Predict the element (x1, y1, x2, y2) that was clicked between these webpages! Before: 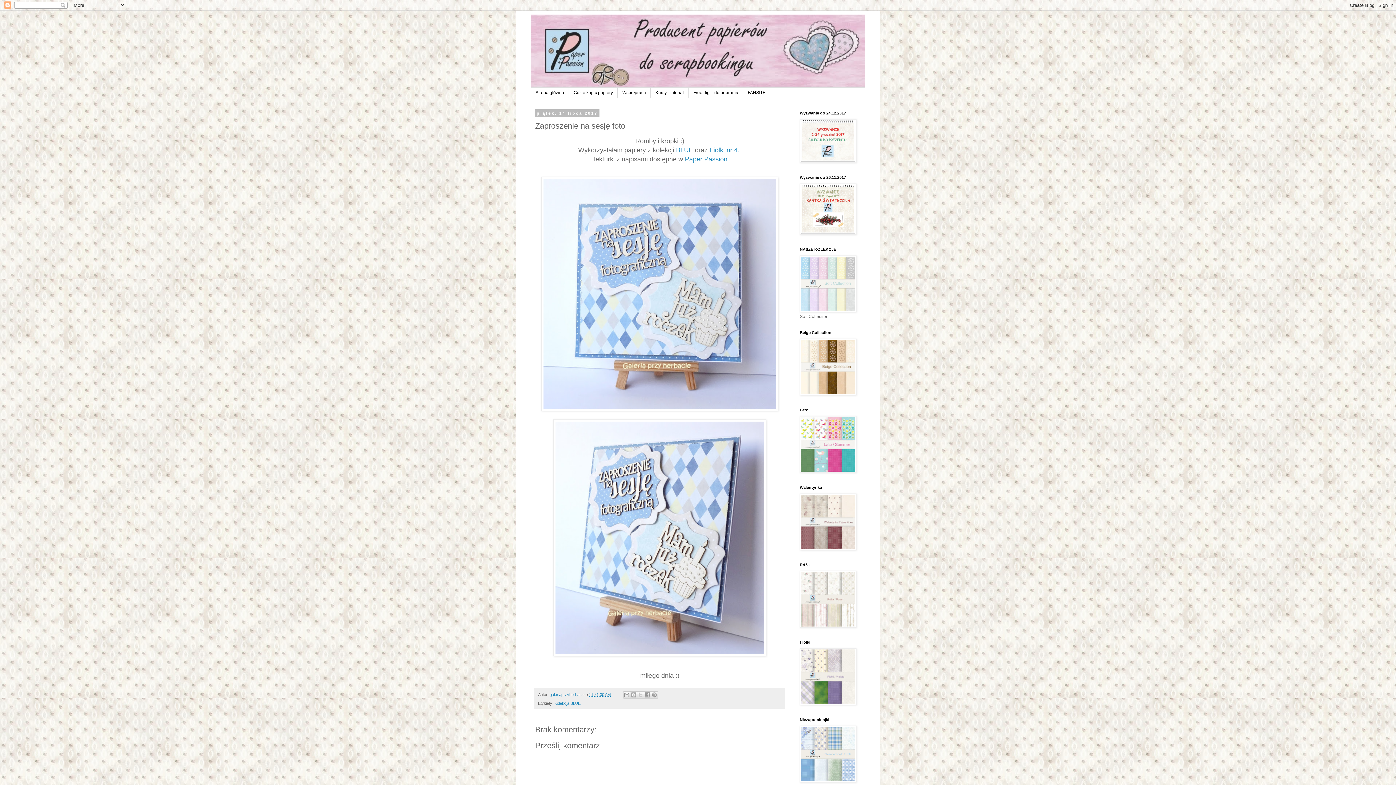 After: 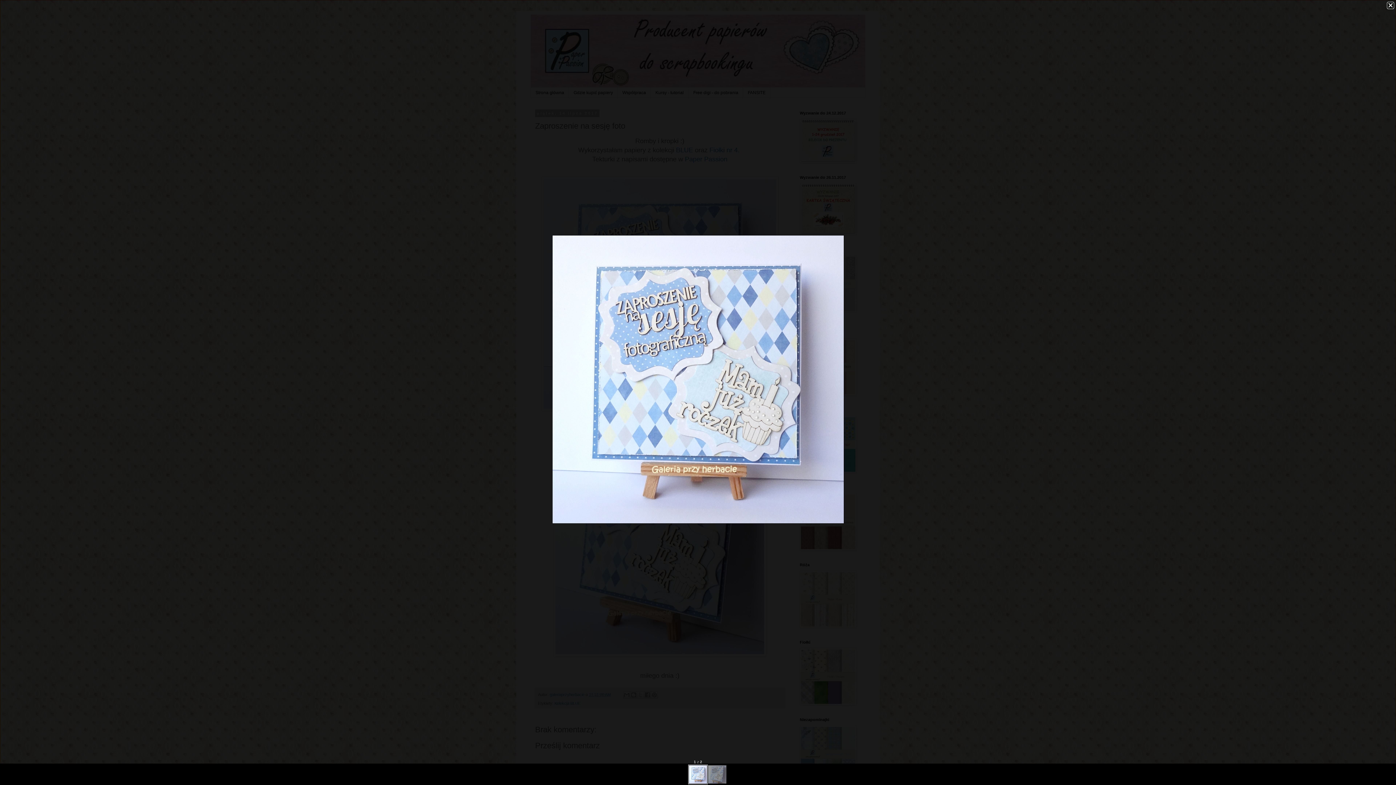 Action: bbox: (541, 406, 778, 412)